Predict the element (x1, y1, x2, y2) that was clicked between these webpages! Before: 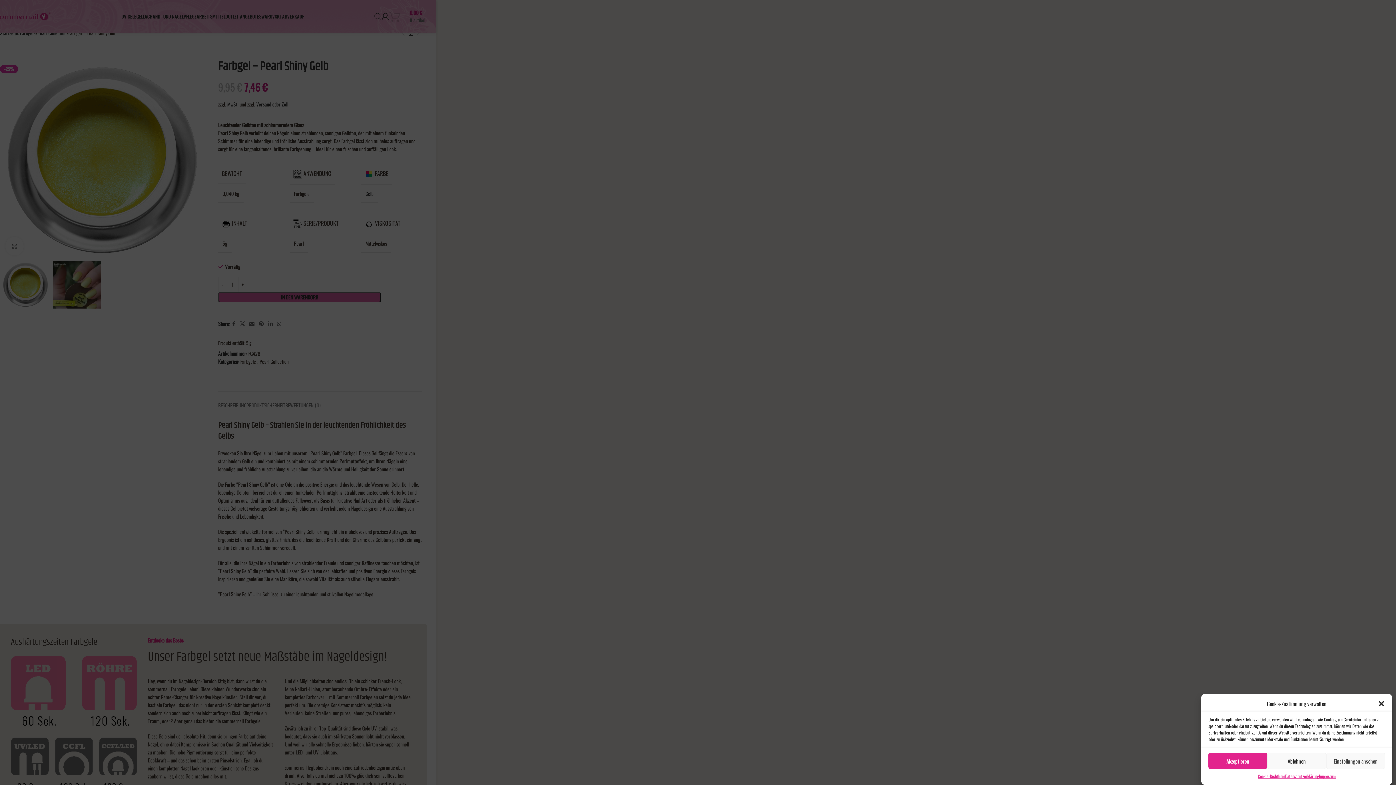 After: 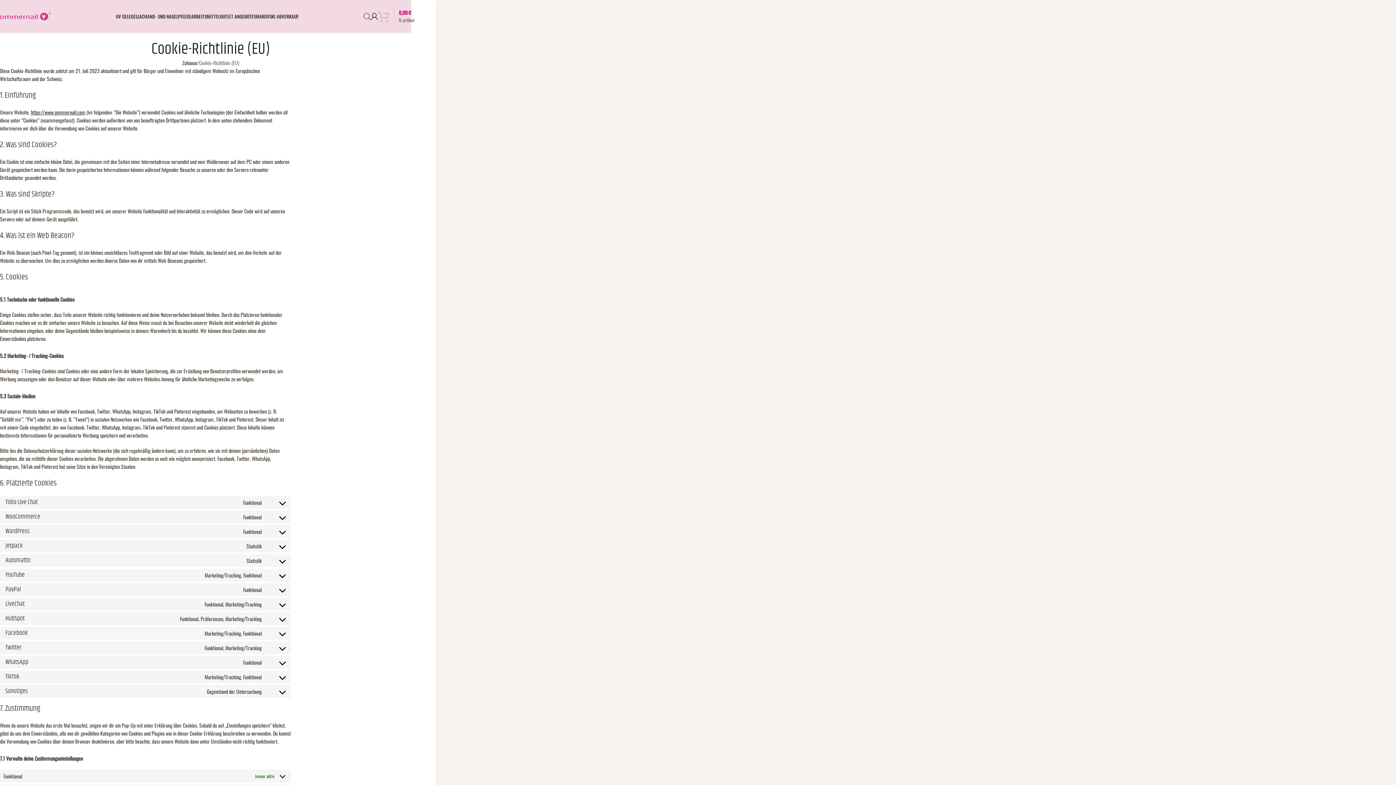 Action: label: Cookie-Richtlinie bbox: (1258, 773, 1285, 780)